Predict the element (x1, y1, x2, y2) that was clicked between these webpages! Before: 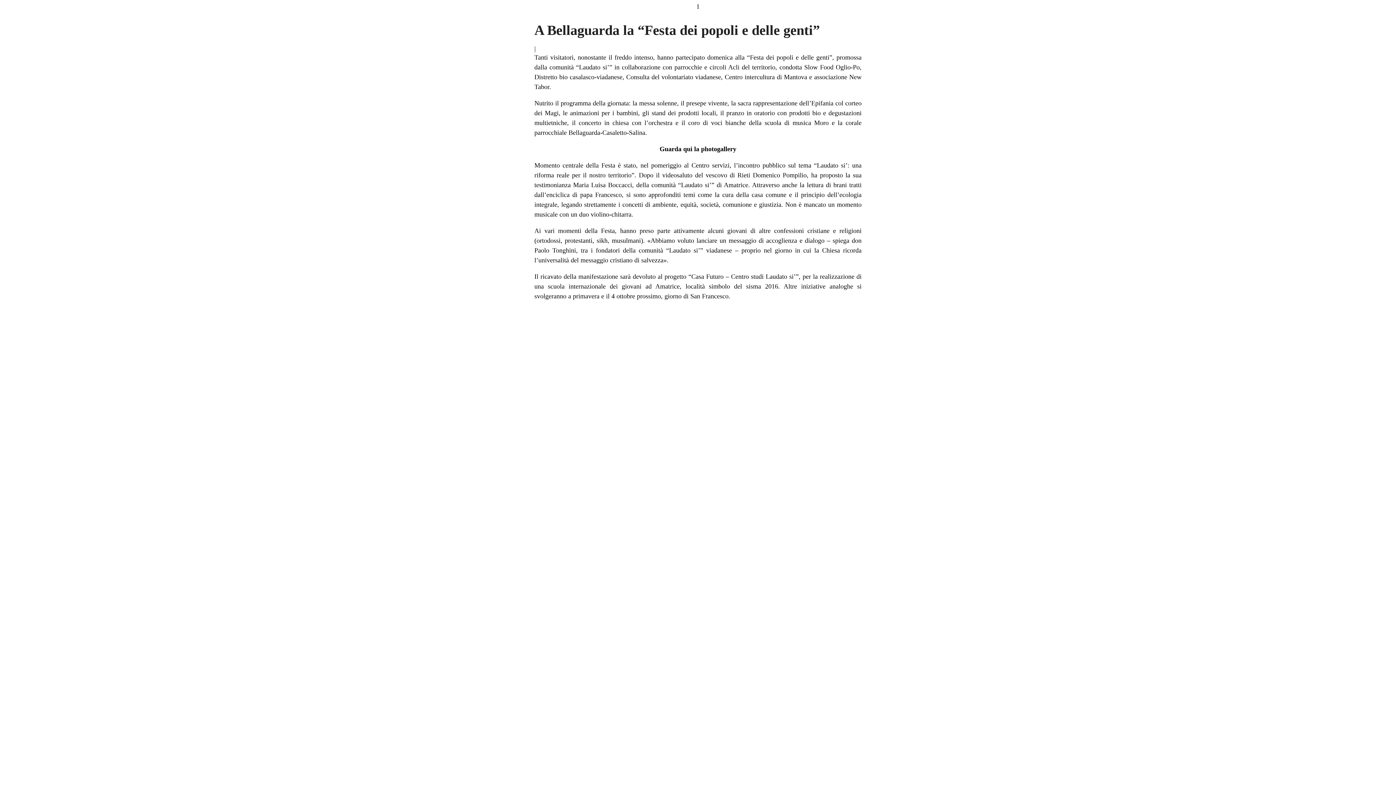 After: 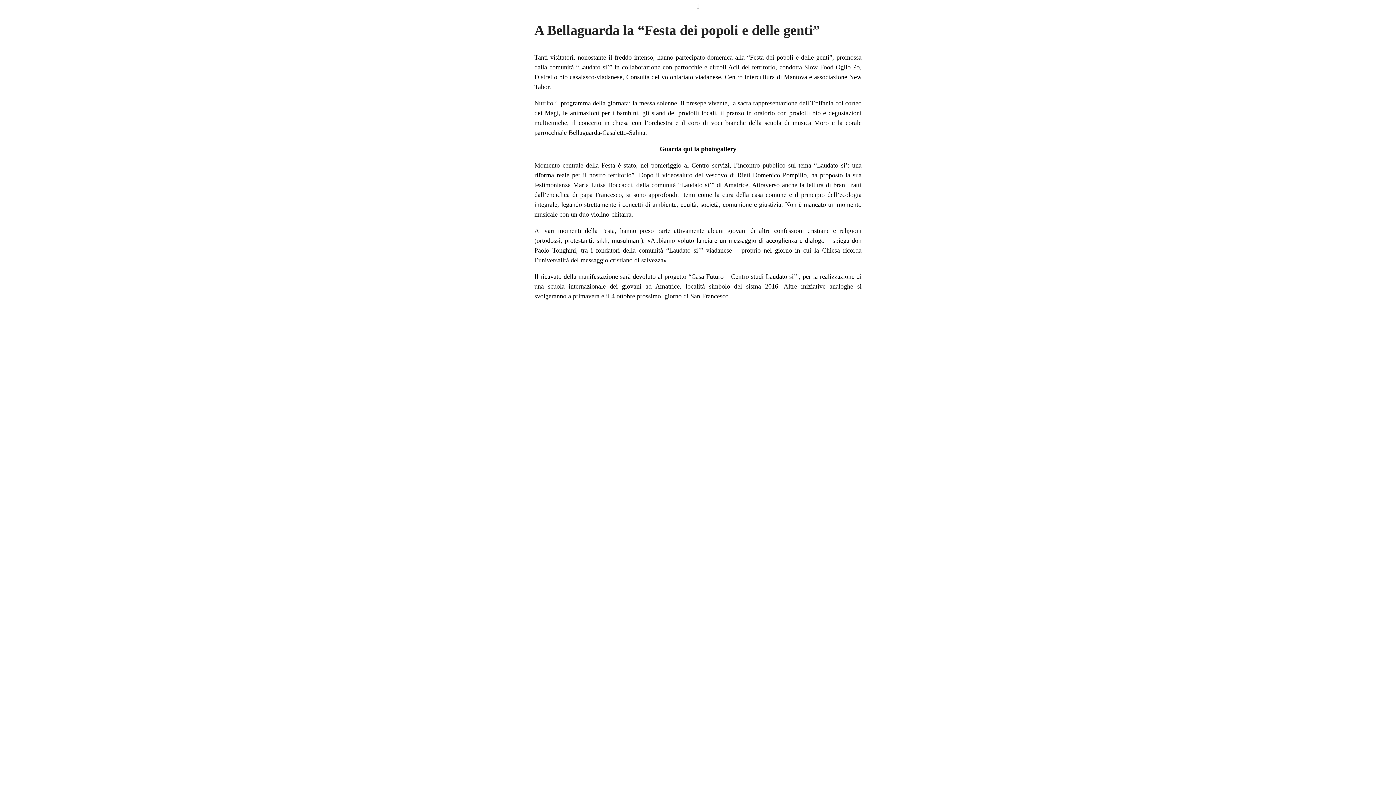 Action: bbox: (659, 145, 736, 152) label: Guarda qui la photogallery